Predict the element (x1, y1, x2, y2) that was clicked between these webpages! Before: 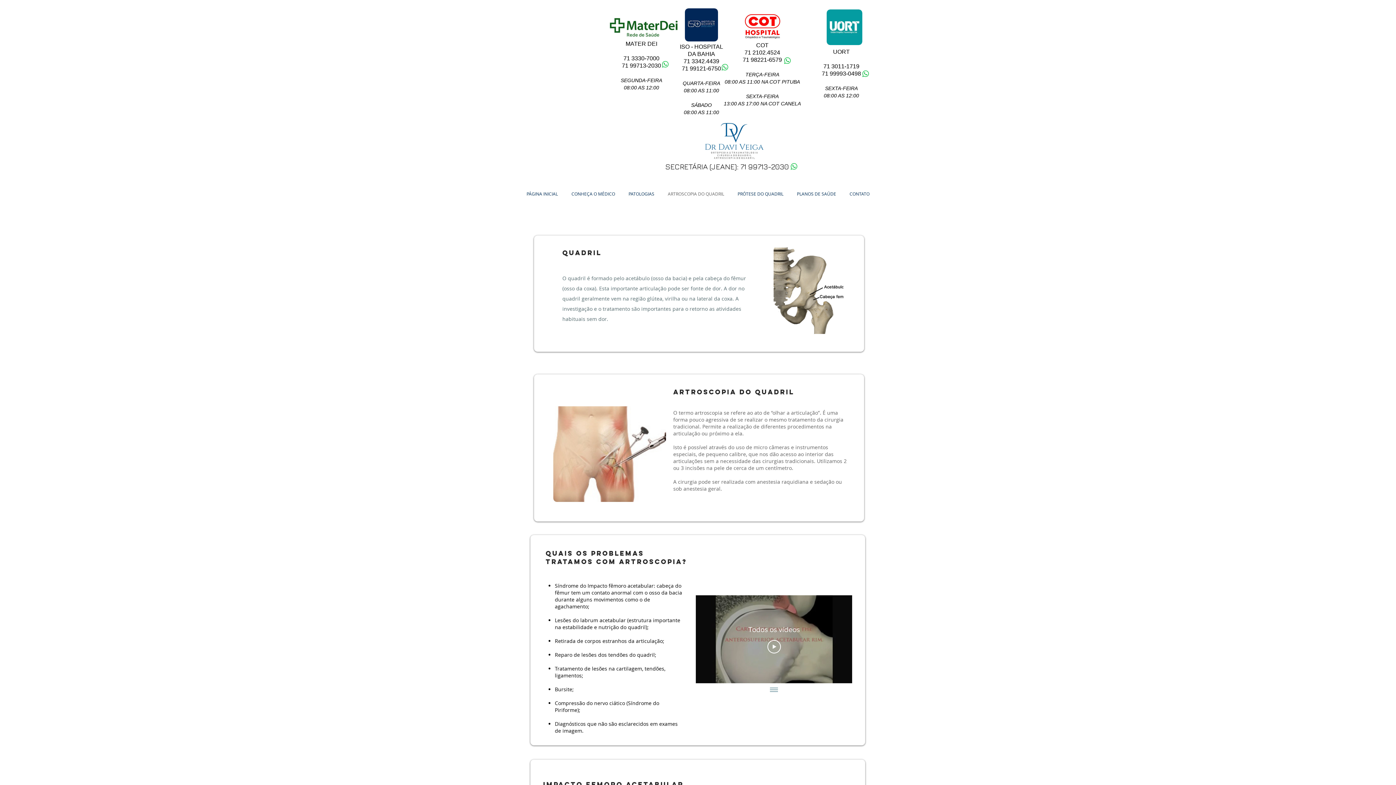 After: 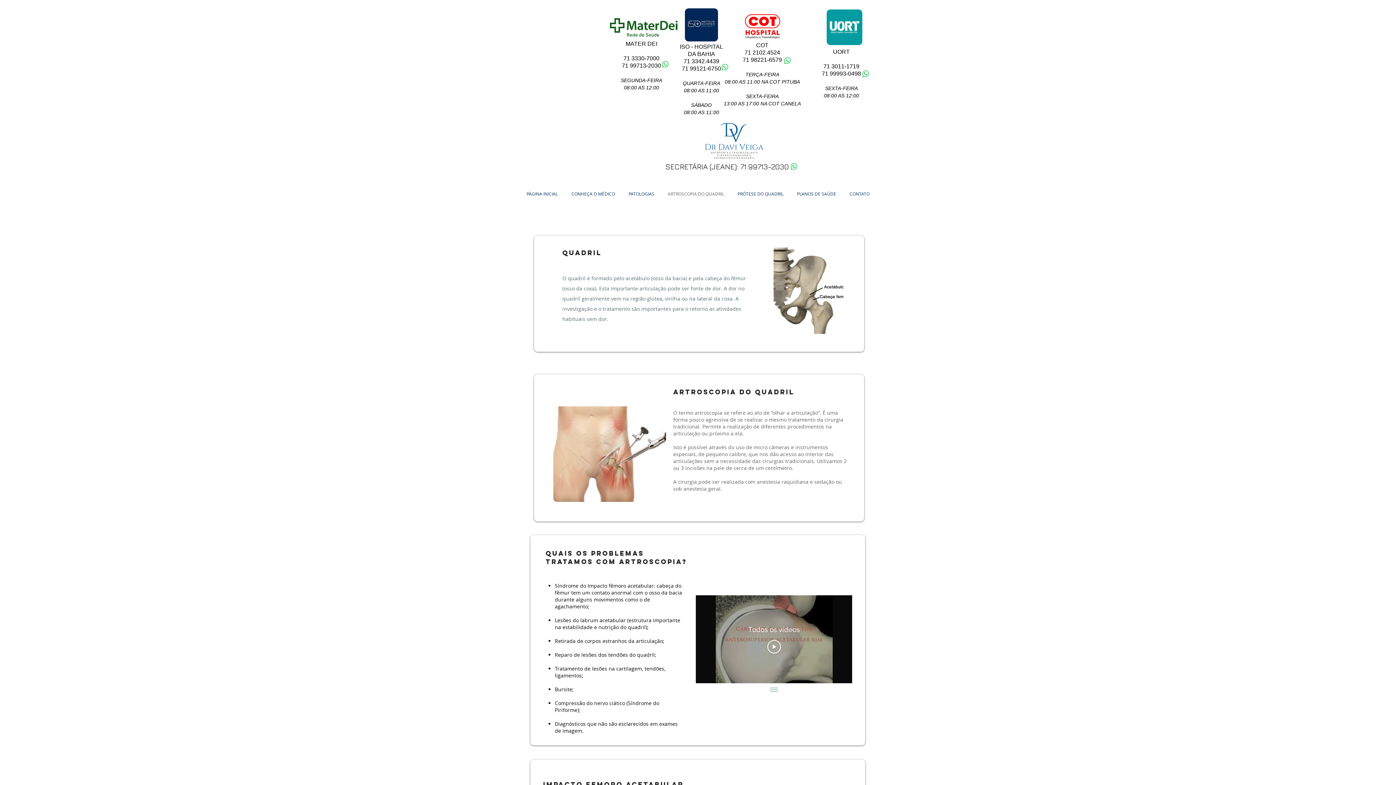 Action: bbox: (763, 683, 785, 698) label: Mostrar todos os vídeos